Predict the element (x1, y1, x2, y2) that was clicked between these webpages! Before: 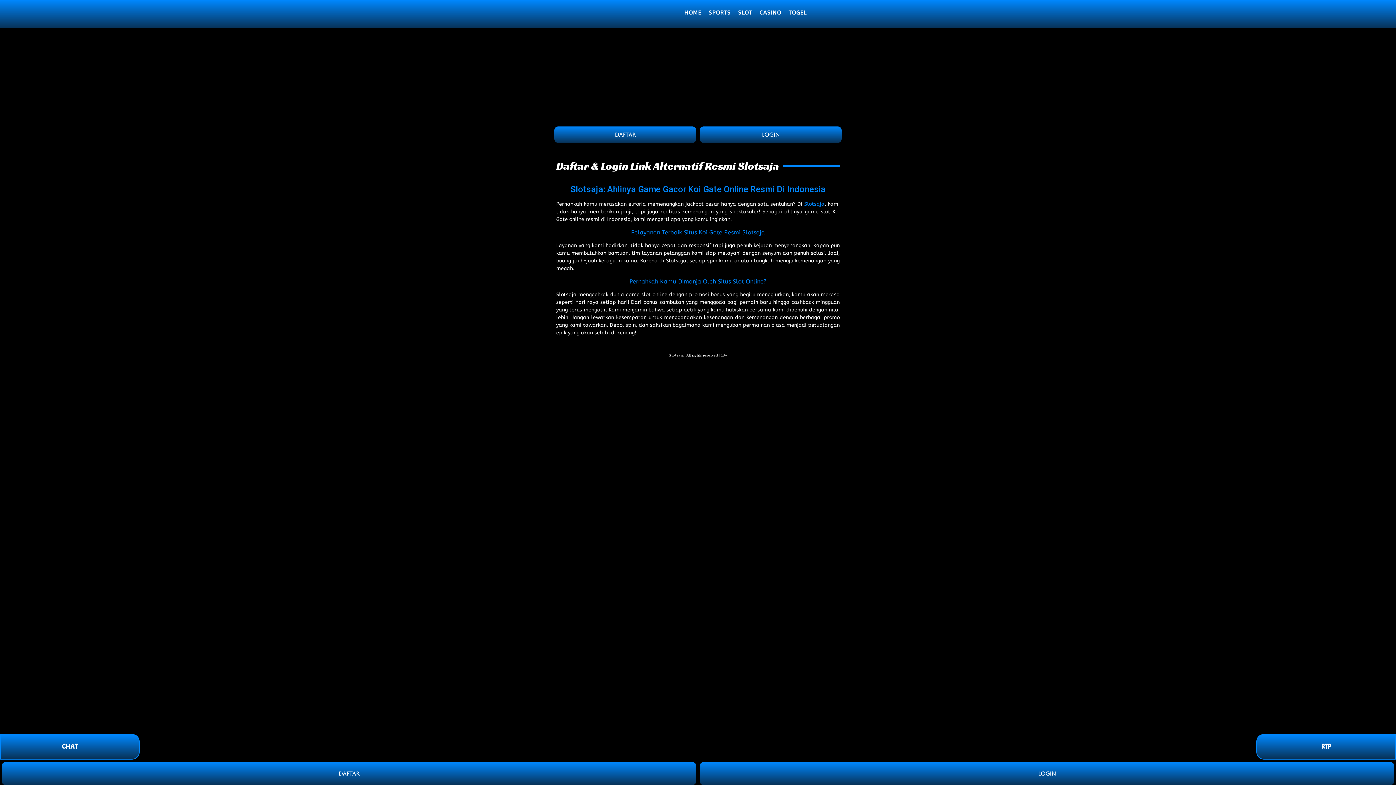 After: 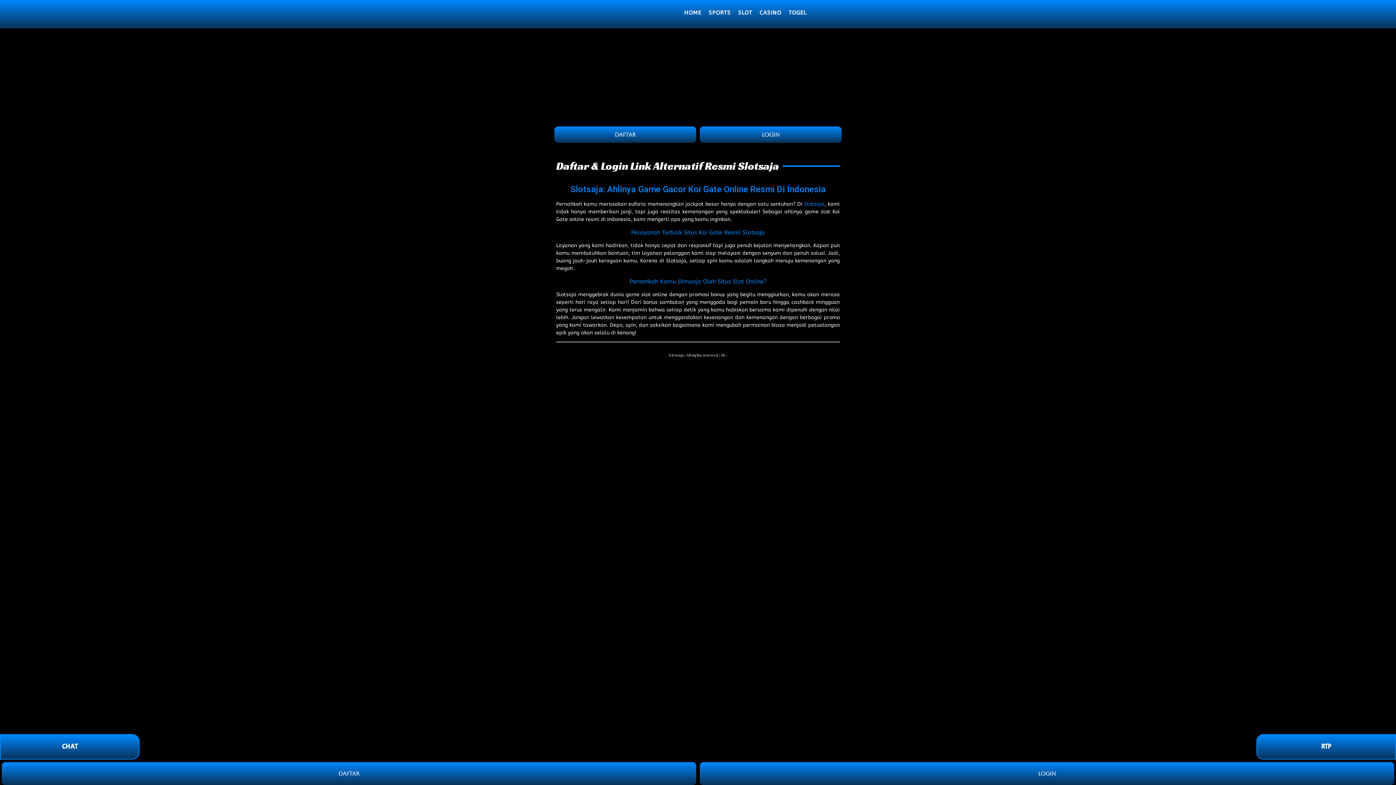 Action: label: DAFTAR bbox: (1, 762, 696, 785)